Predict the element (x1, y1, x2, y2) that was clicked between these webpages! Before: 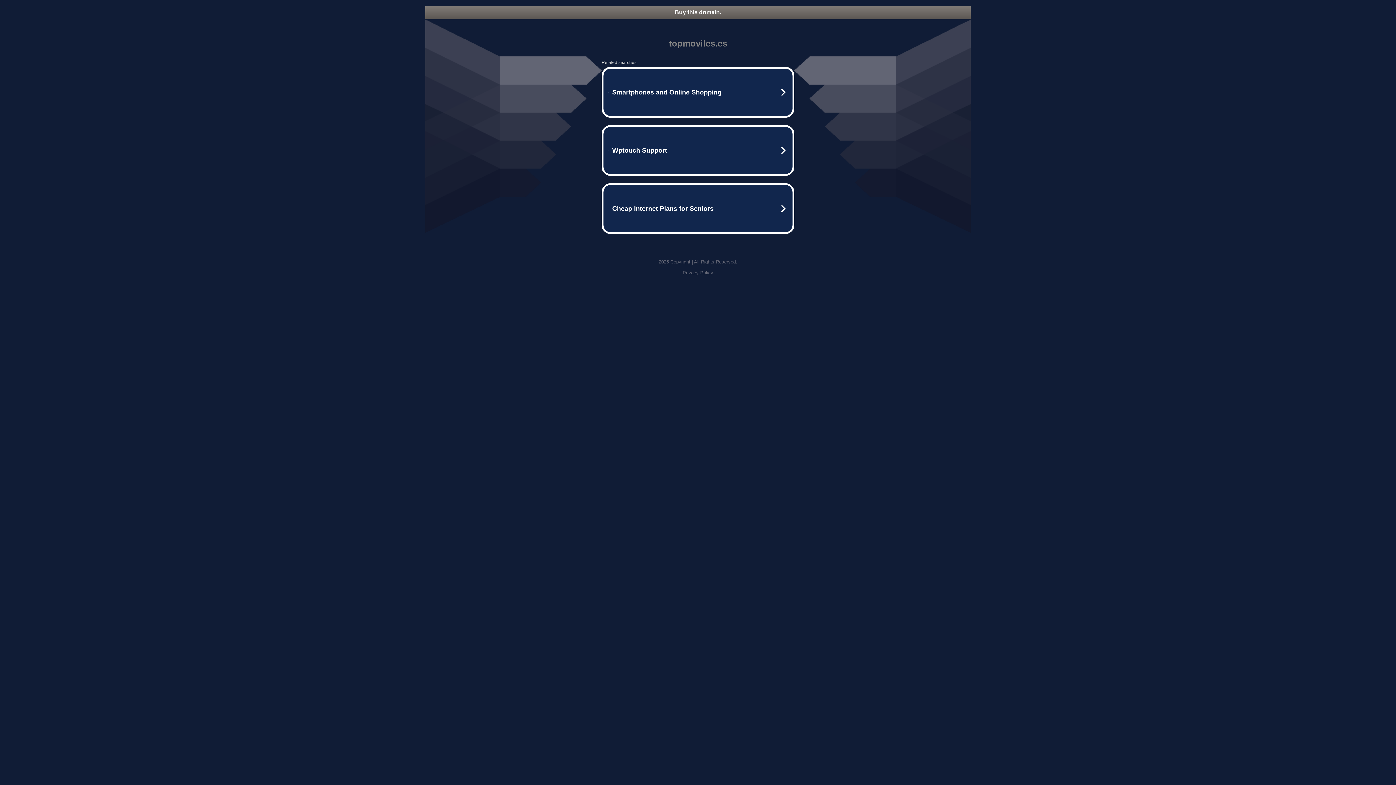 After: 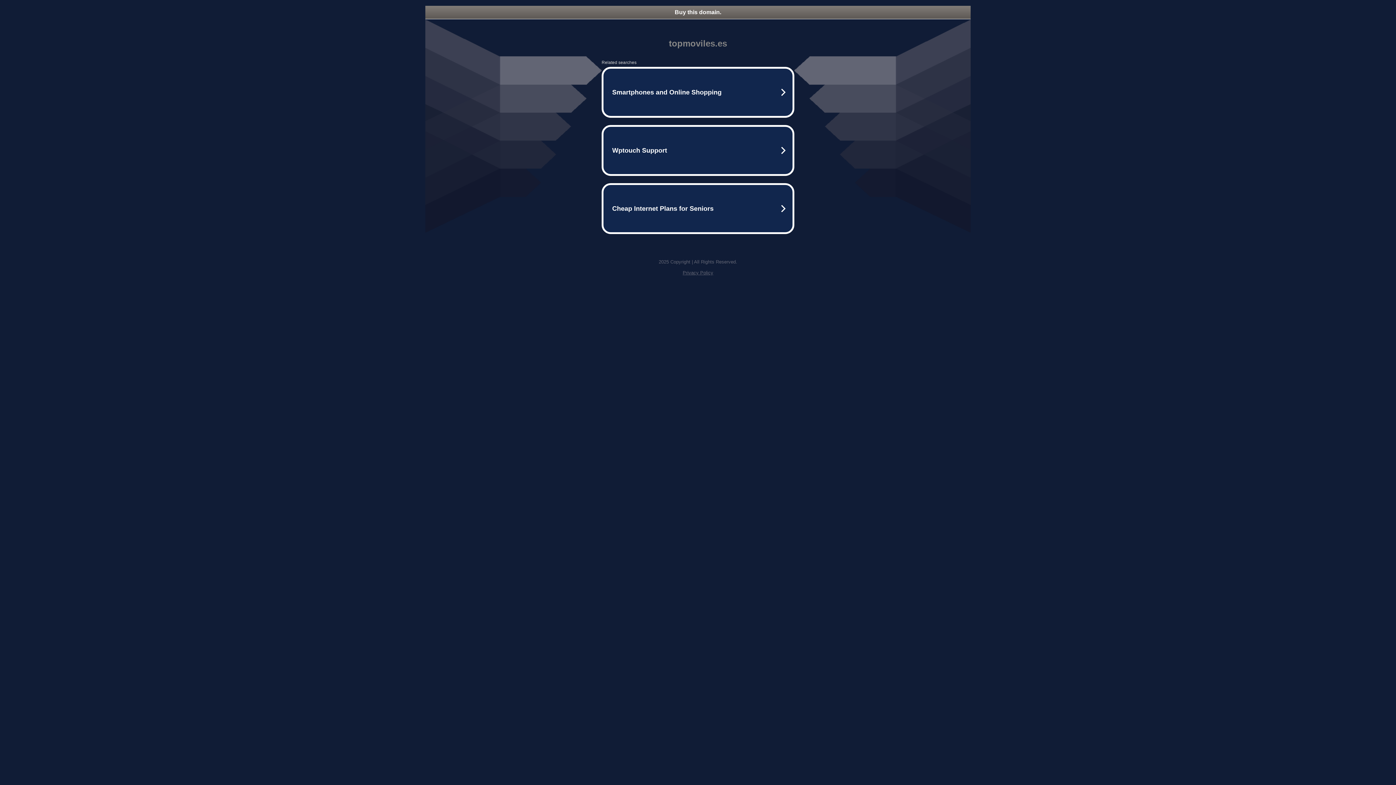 Action: bbox: (682, 270, 713, 275) label: Privacy Policy